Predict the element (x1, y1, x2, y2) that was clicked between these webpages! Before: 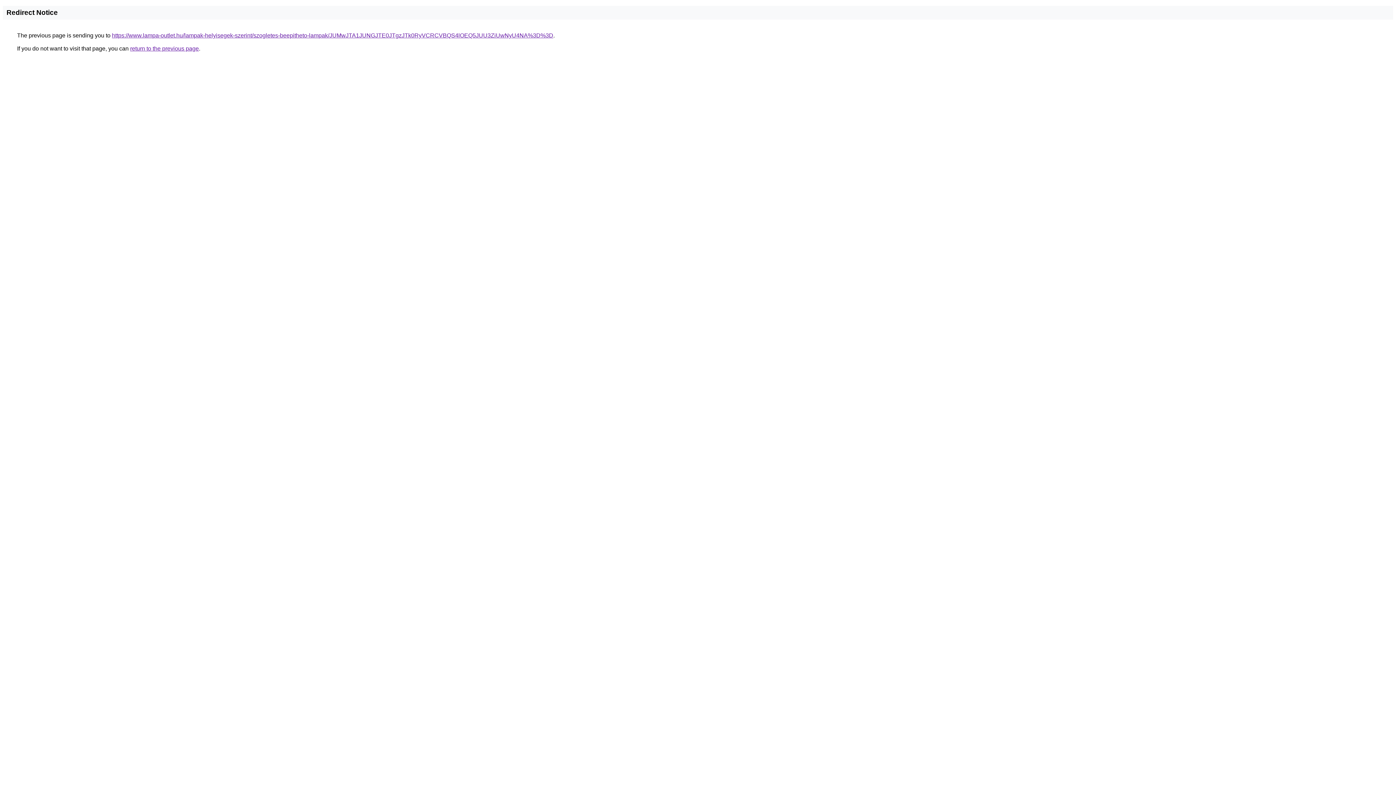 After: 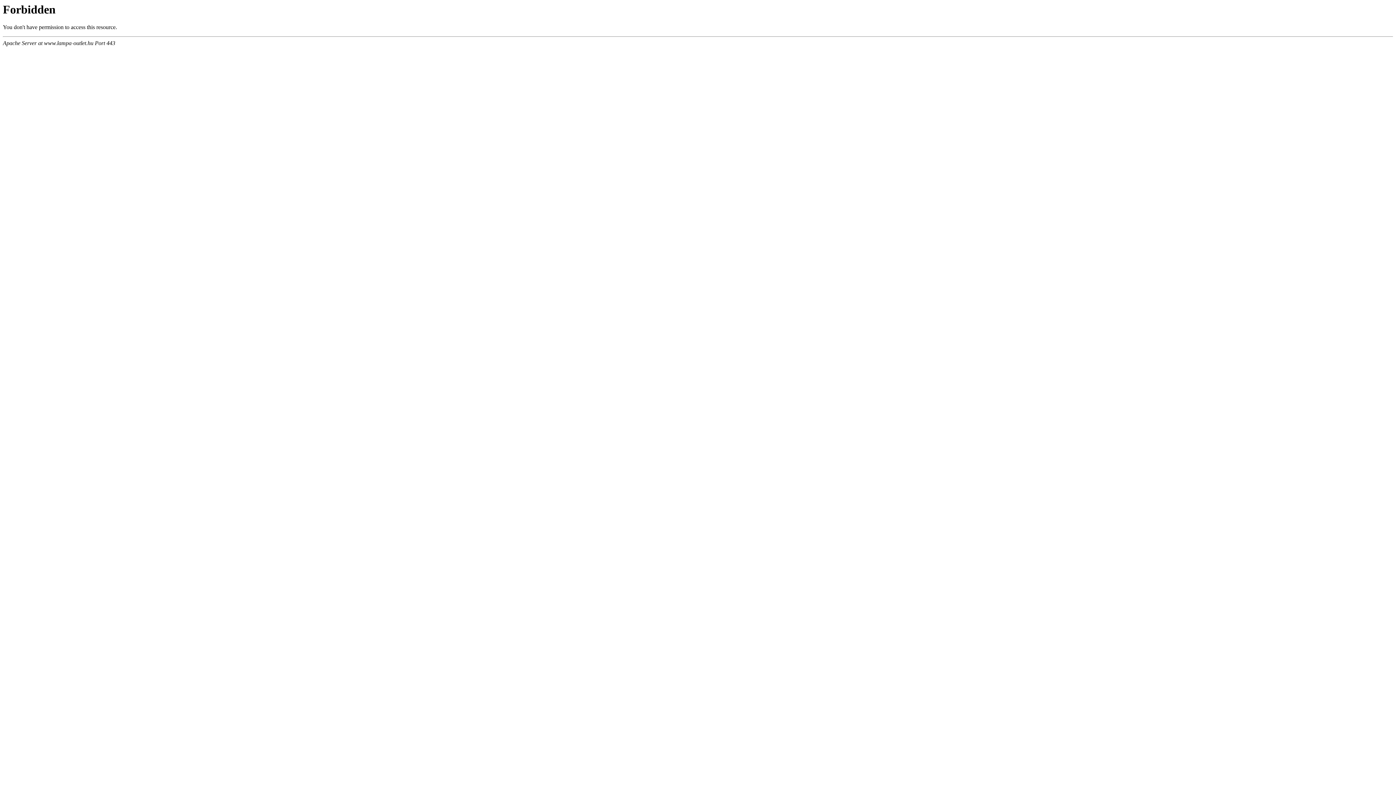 Action: label: https://www.lampa-outlet.hu/lampak-helyisegek-szerint/szogletes-beepitheto-lampak/JUMwJTA1JUNGJTE0JTgzJTk0RyVCRCVBQS4lOEQ5JUU3ZiUwNyU4NA%3D%3D bbox: (112, 32, 553, 38)